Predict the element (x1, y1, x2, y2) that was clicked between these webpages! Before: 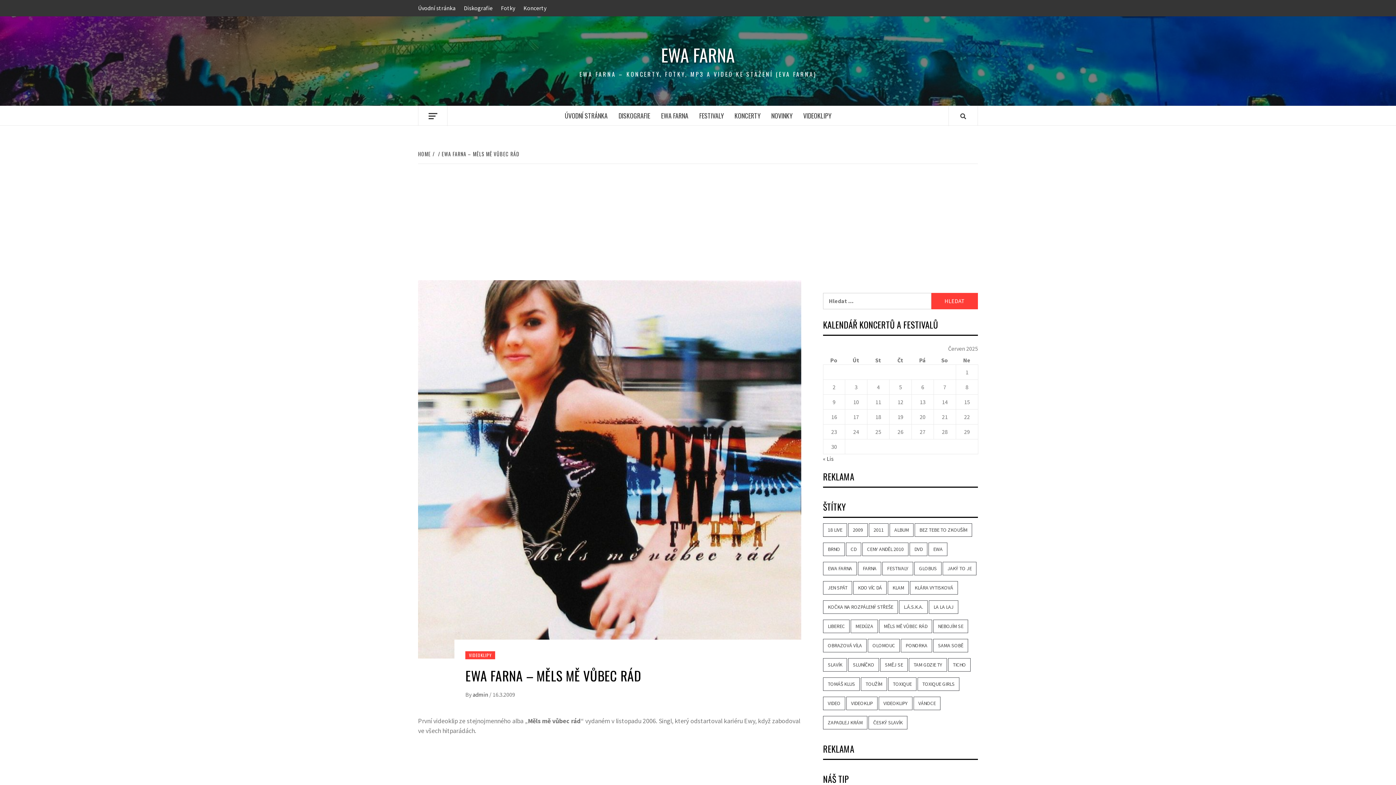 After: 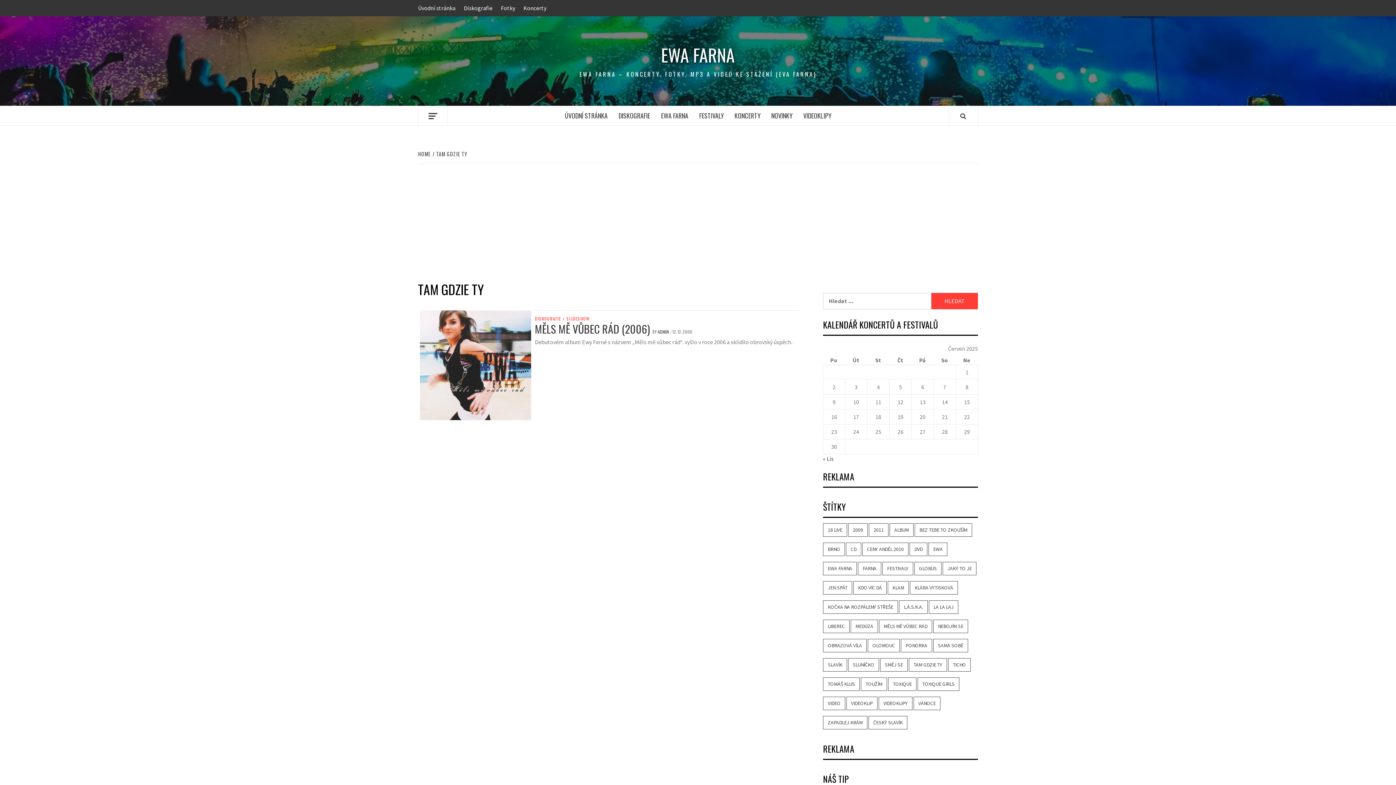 Action: bbox: (909, 658, 947, 672) label: Tam Gdzie Ty (1 položka)